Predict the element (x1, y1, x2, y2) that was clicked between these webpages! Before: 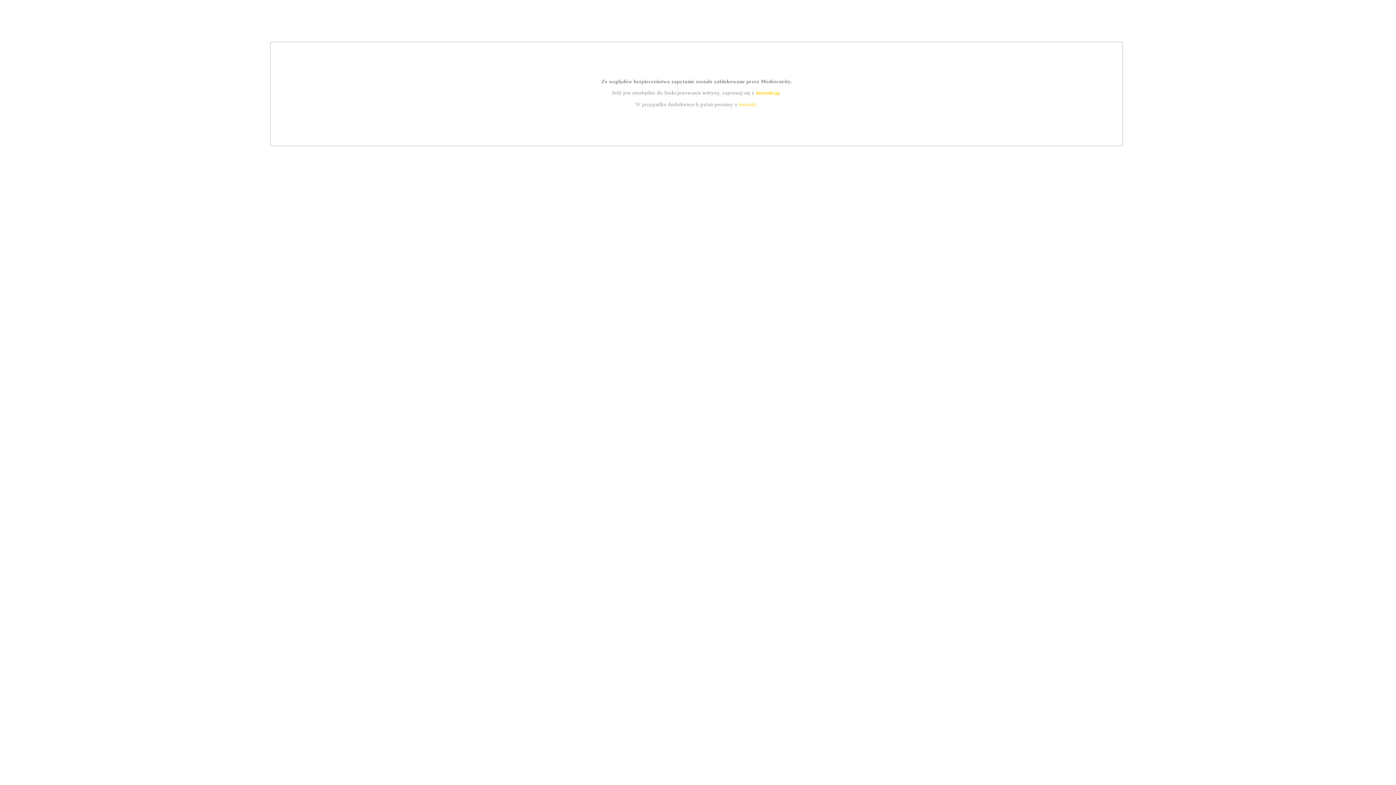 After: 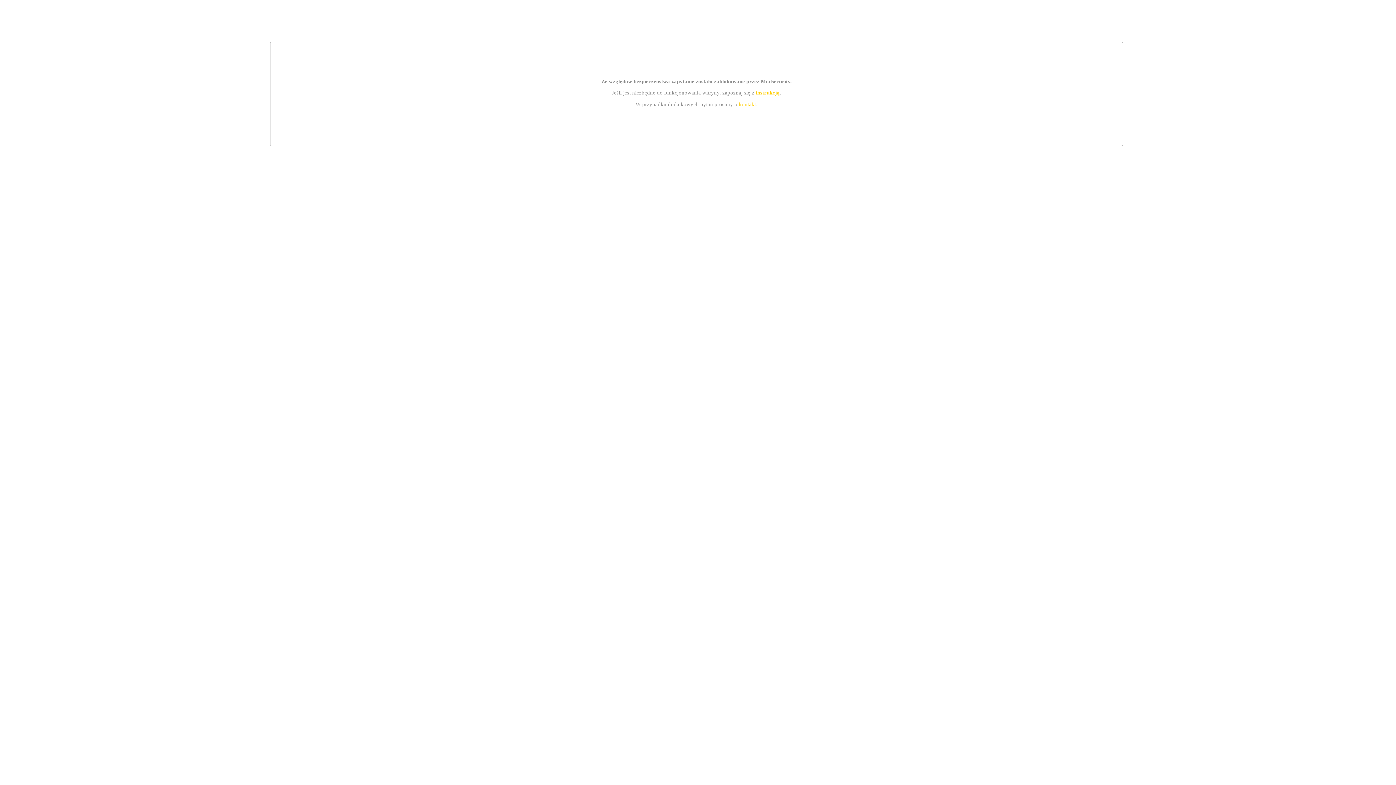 Action: bbox: (739, 101, 756, 107) label: kontakt